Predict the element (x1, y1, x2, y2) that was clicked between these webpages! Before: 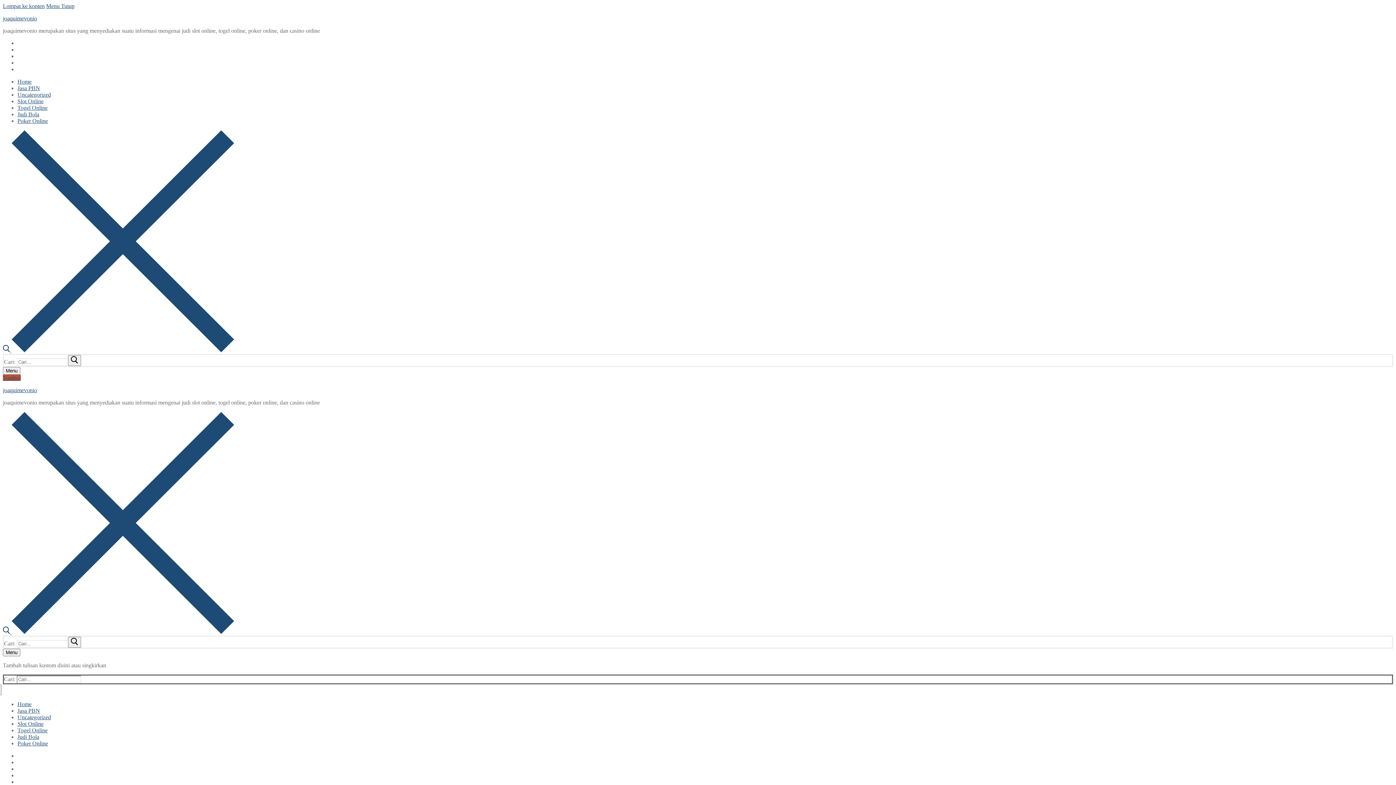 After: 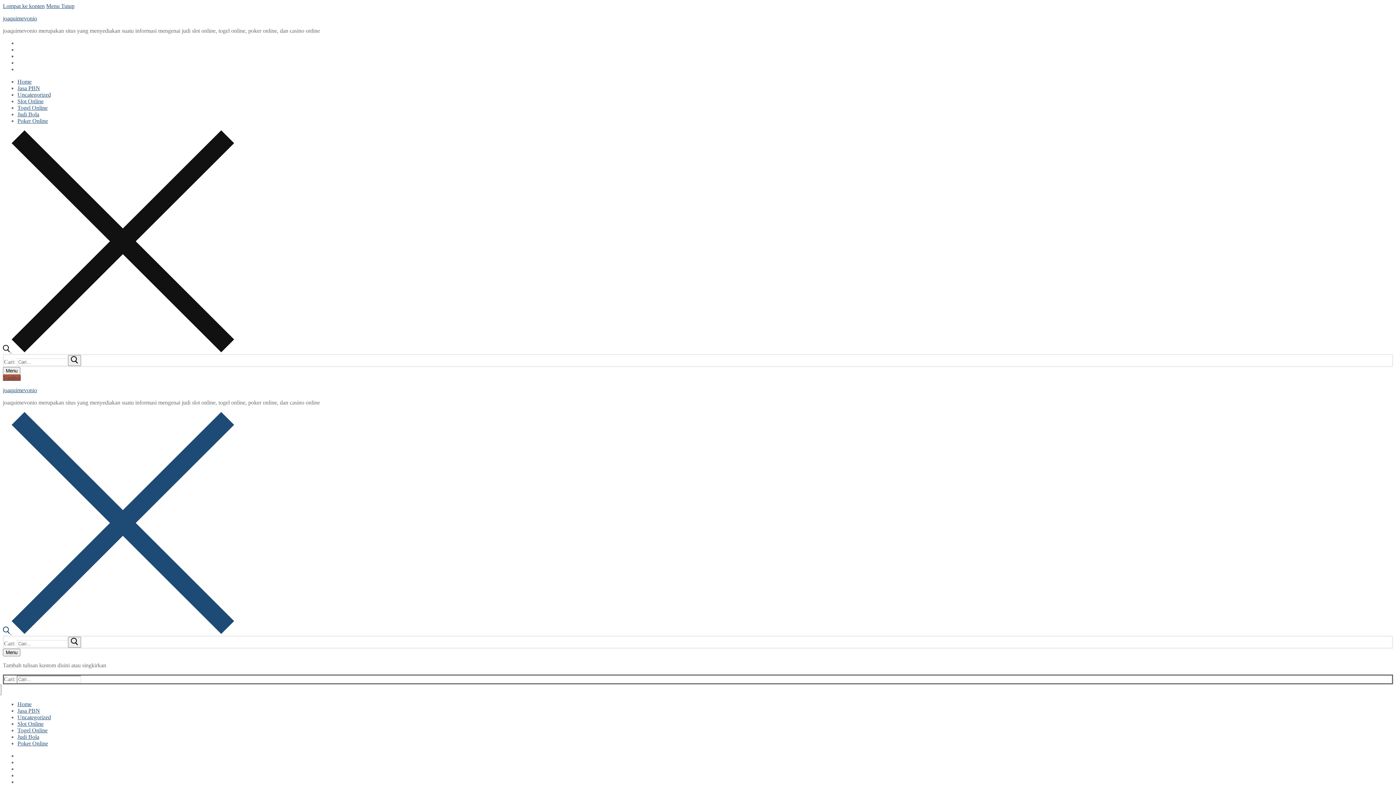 Action: label: open search tool bbox: (2, 347, 234, 353)